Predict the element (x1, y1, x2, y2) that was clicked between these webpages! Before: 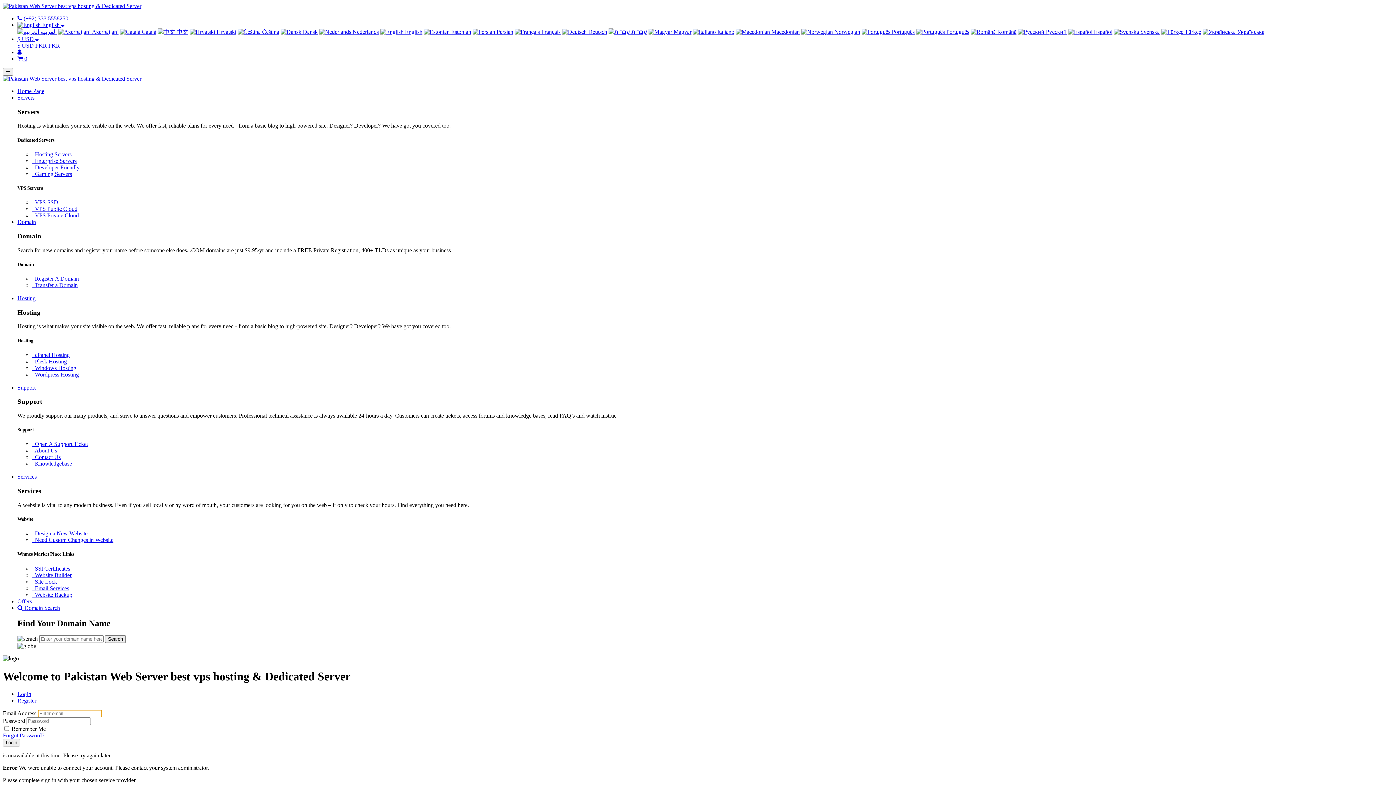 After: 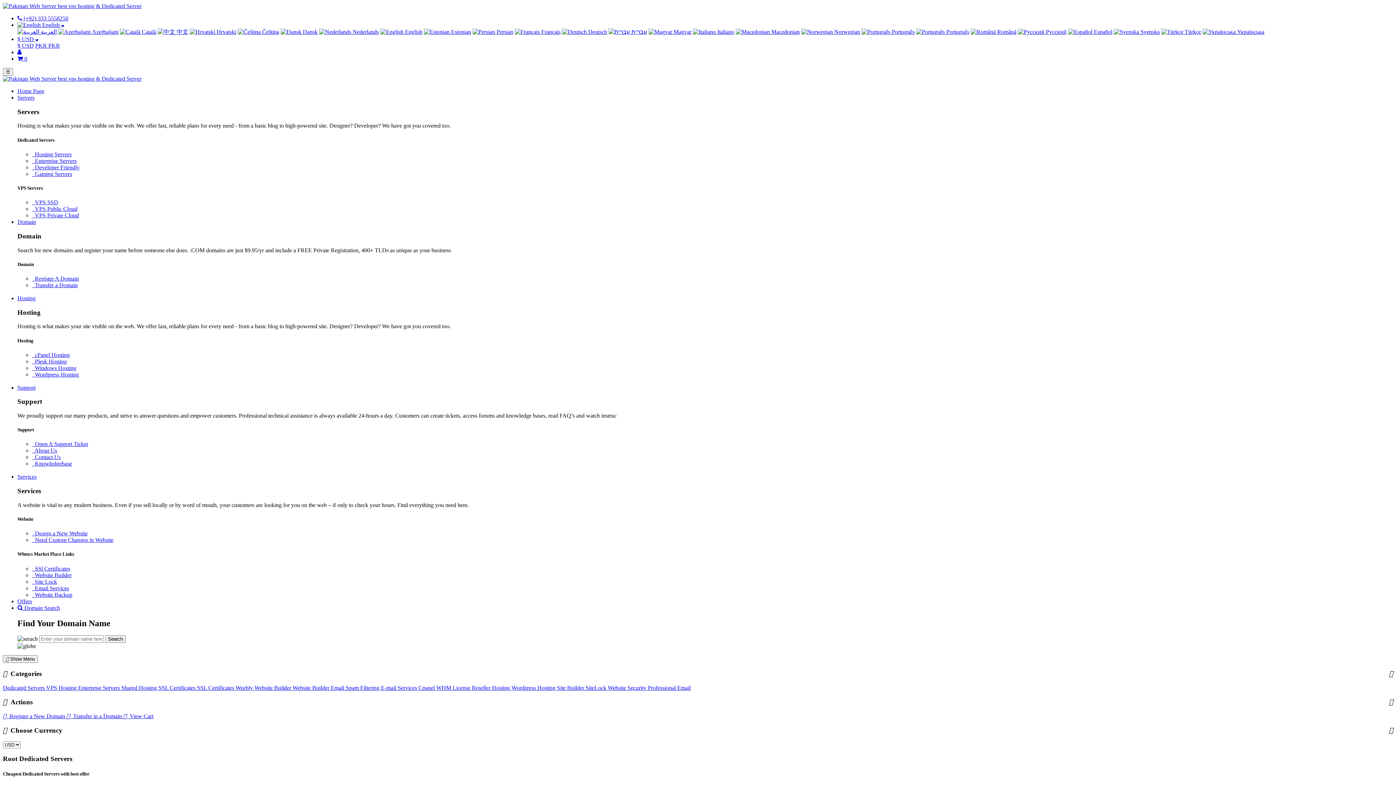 Action: label:   Website Builder bbox: (32, 572, 71, 578)